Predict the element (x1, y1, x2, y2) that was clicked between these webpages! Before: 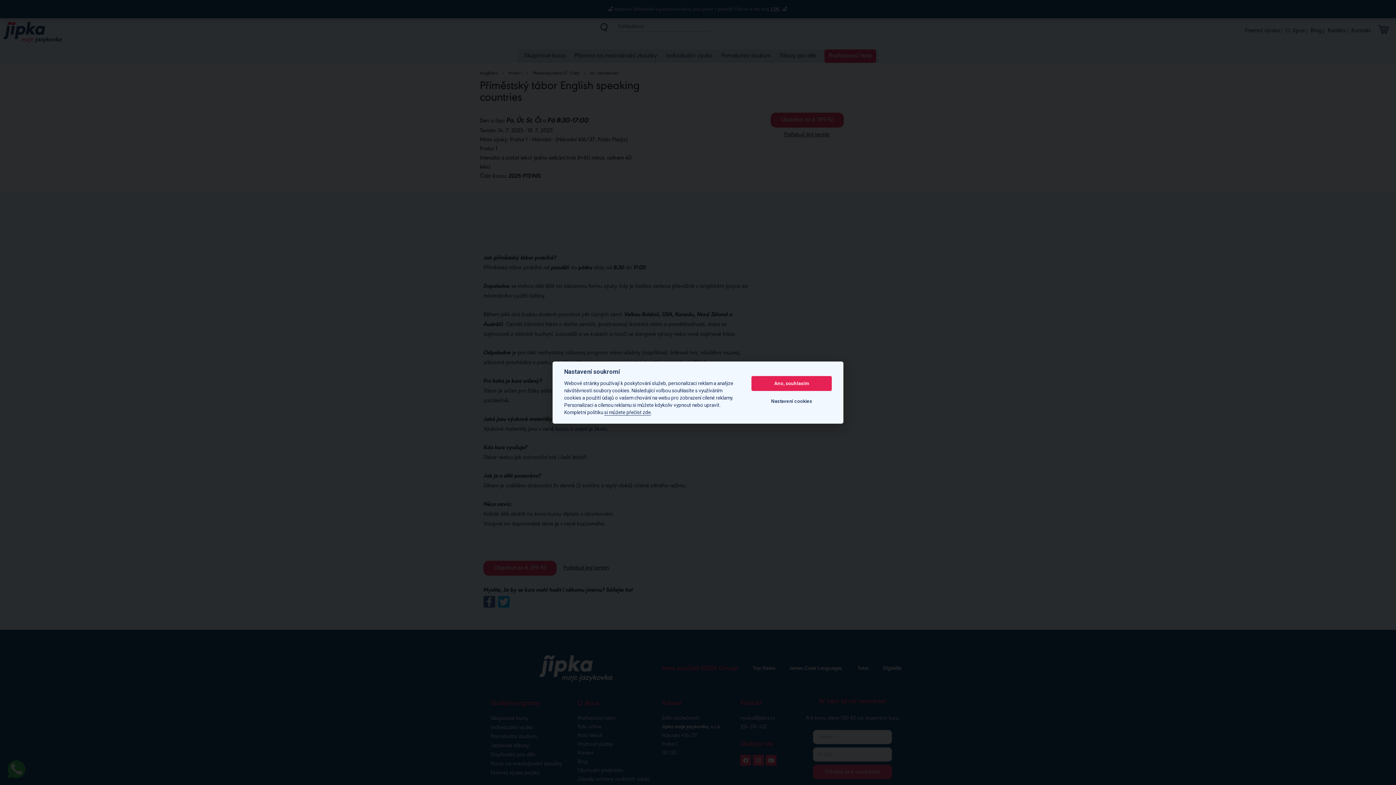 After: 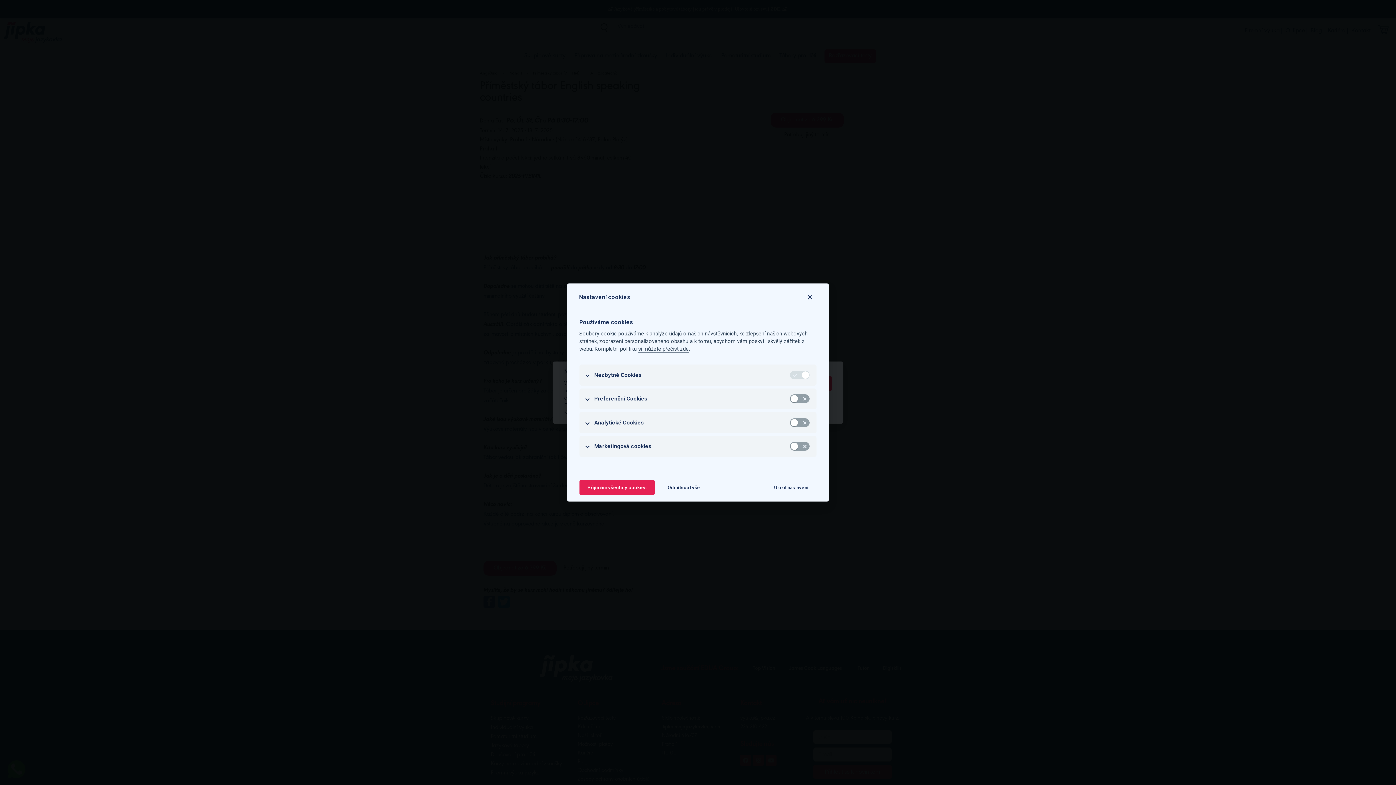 Action: bbox: (751, 394, 832, 409) label: Nastavení cookies